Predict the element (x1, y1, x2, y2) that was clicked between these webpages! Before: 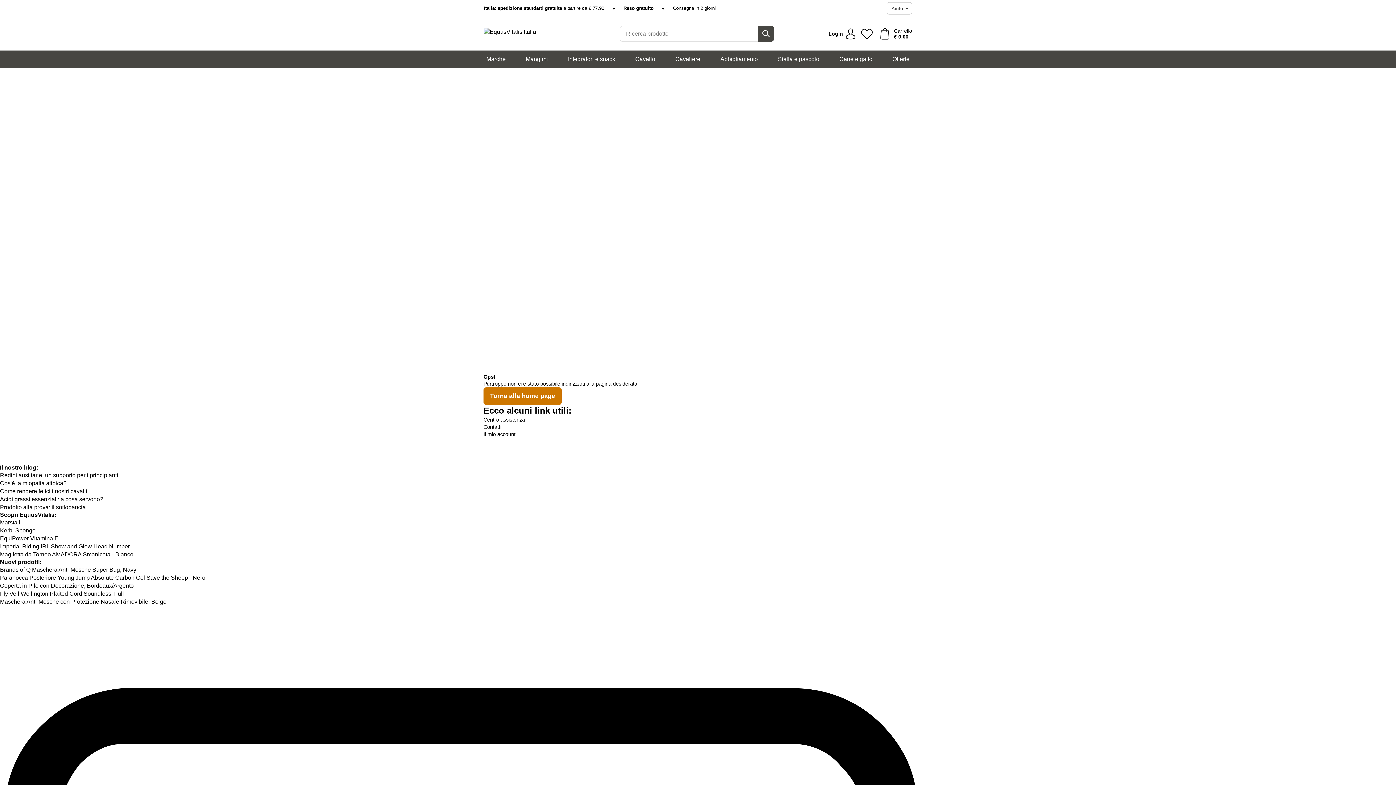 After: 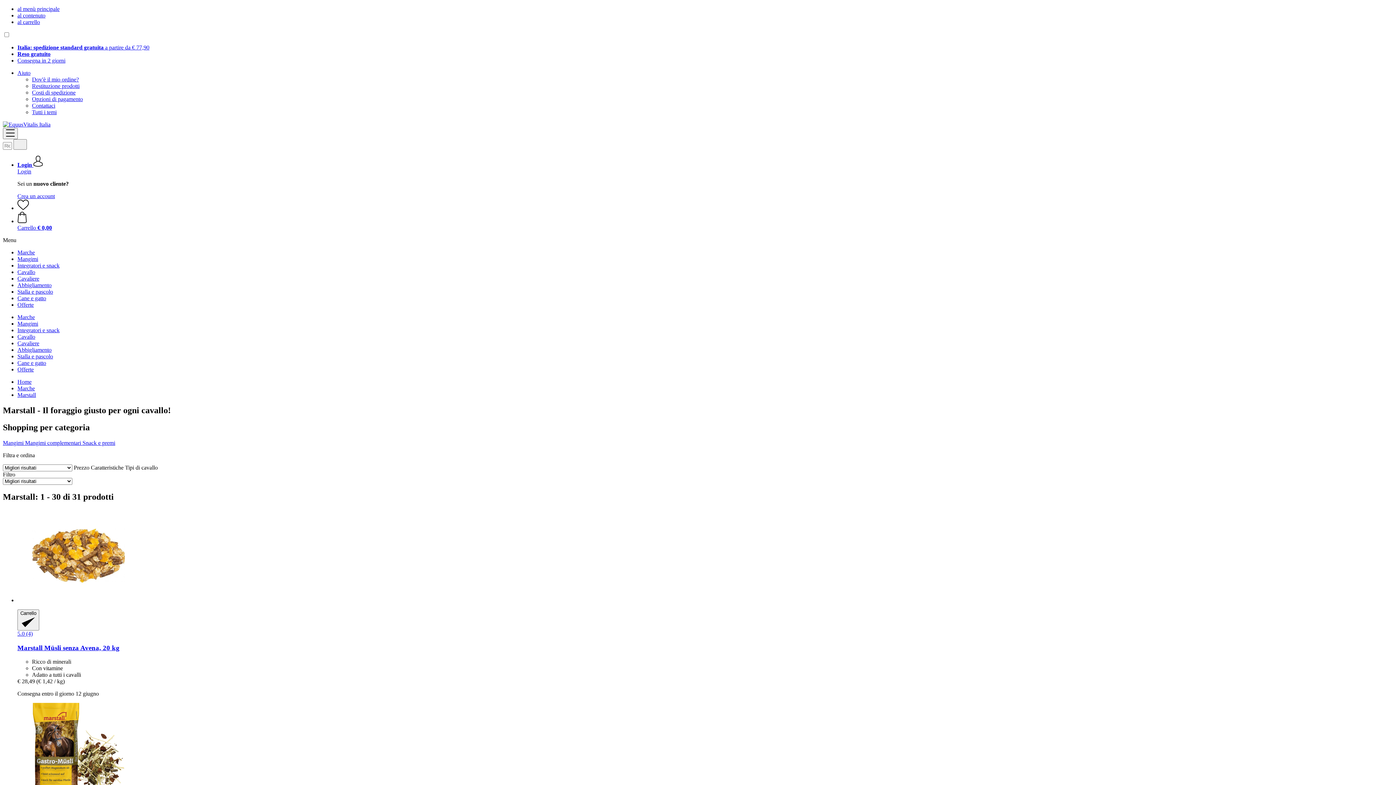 Action: bbox: (0, 519, 20, 525) label: Marstall